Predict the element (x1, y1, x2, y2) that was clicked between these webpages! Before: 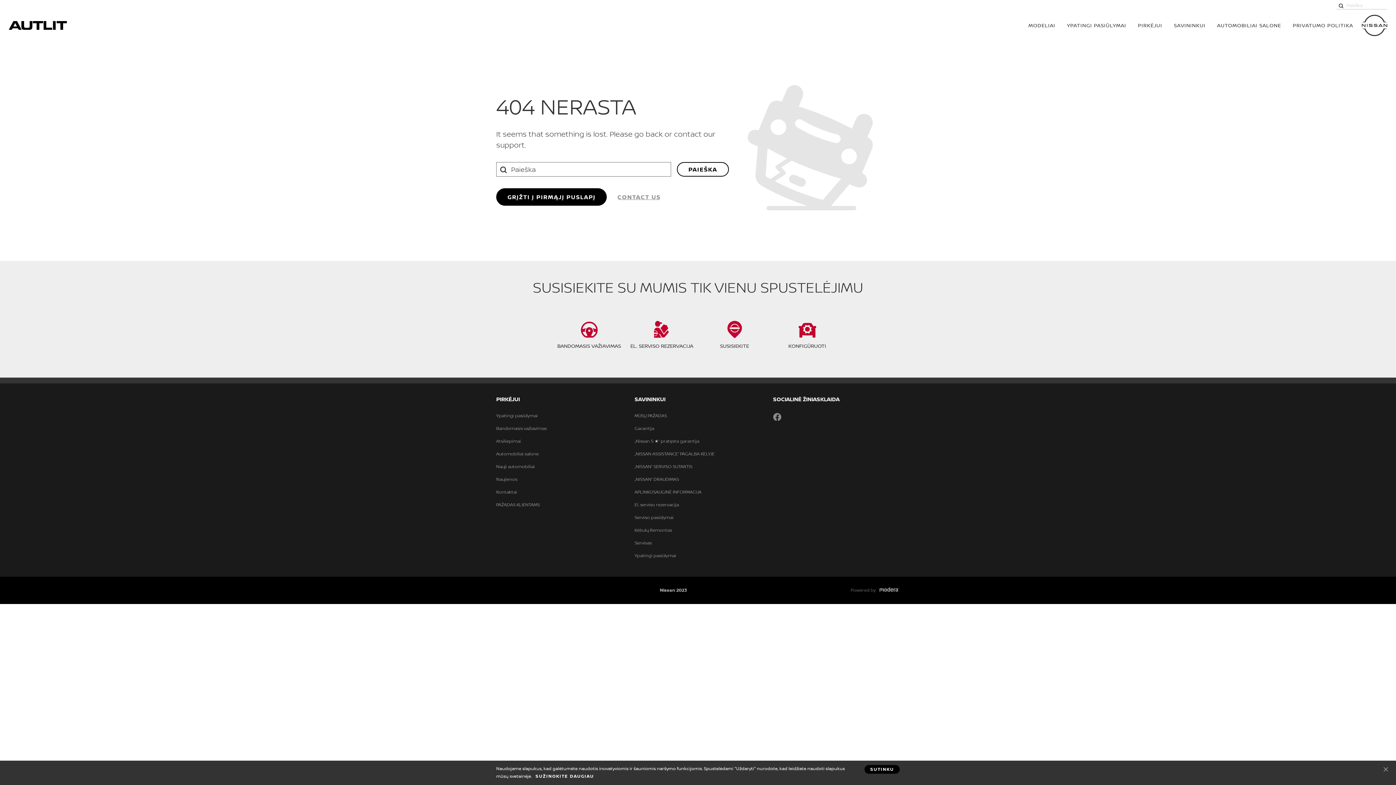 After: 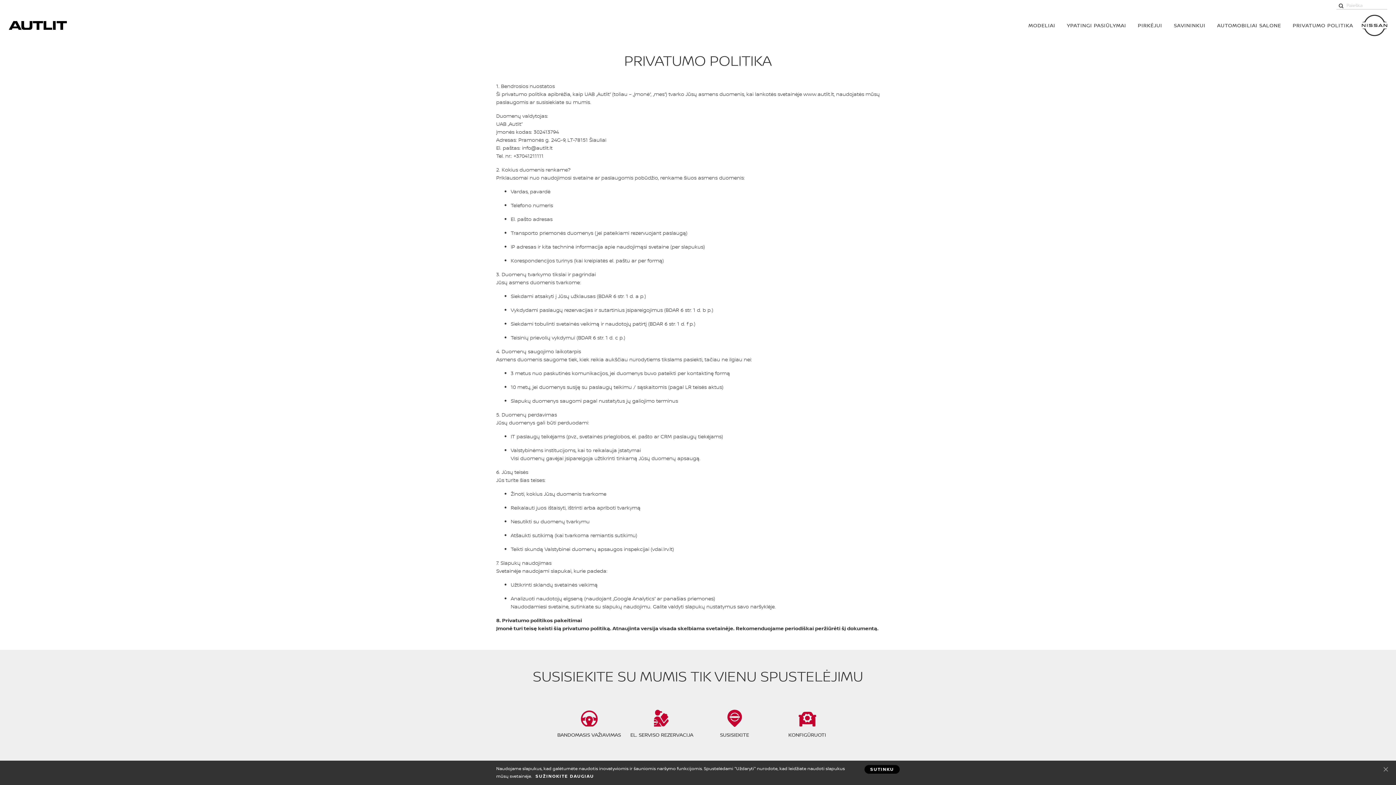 Action: label: PRIVATUMO POLITIKA bbox: (1287, 10, 1359, 40)